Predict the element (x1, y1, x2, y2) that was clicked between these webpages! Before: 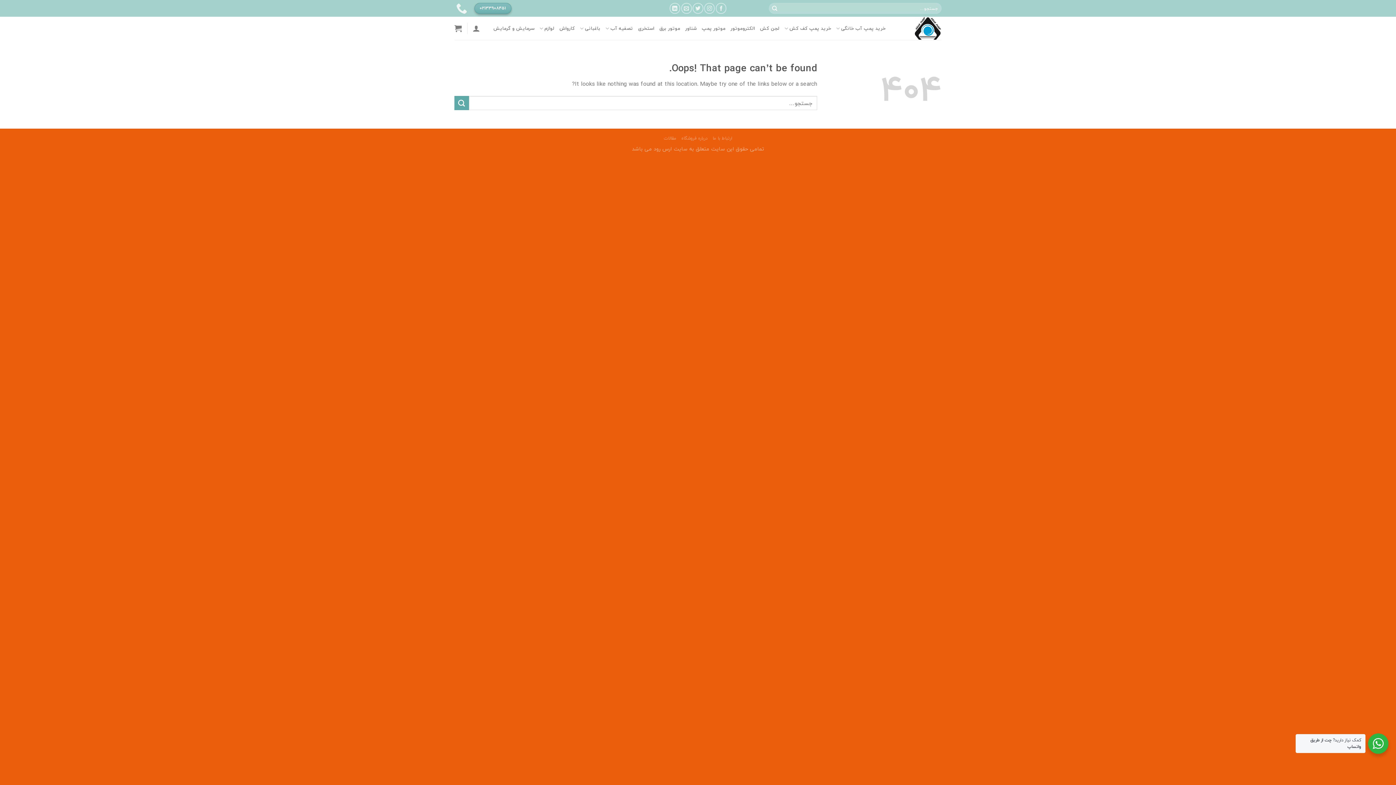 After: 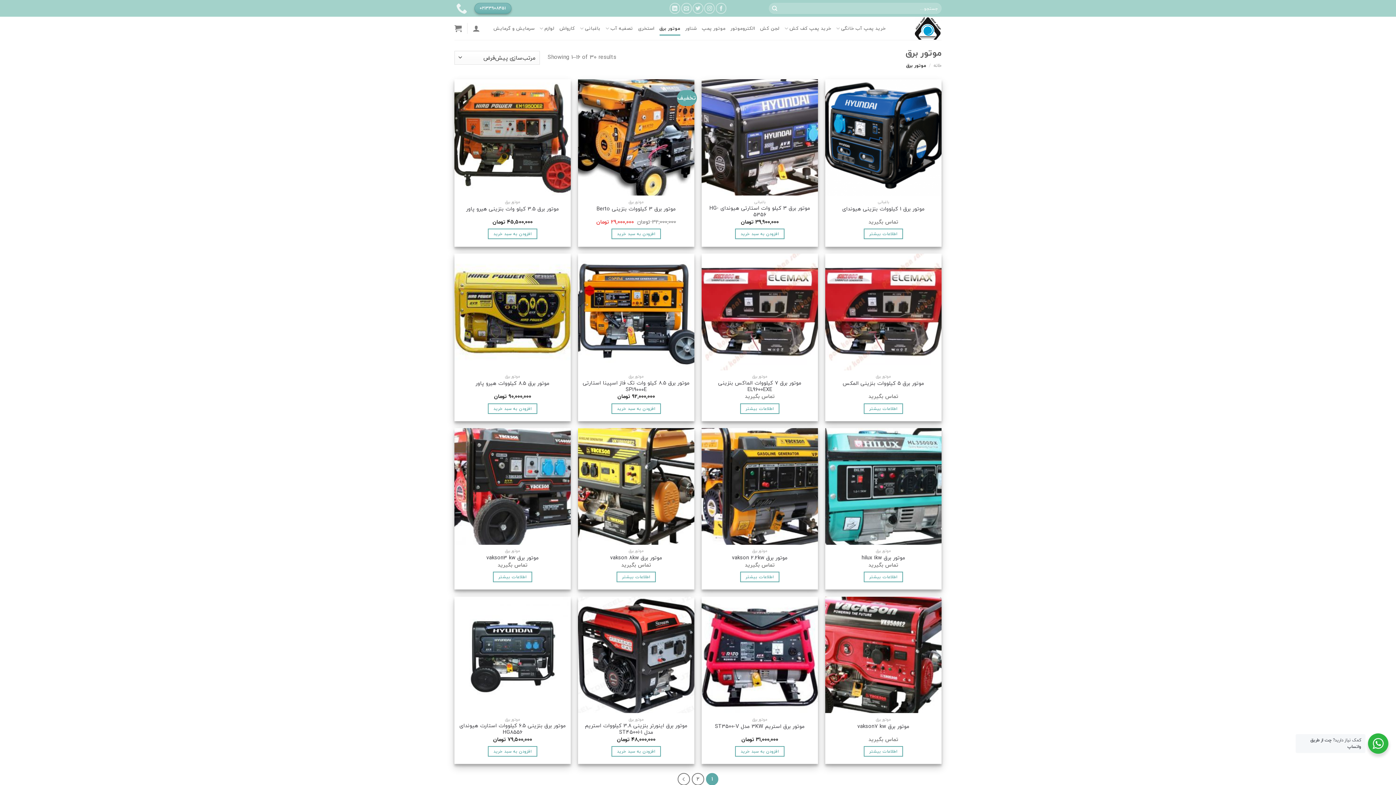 Action: bbox: (659, 21, 680, 35) label: موتور برق